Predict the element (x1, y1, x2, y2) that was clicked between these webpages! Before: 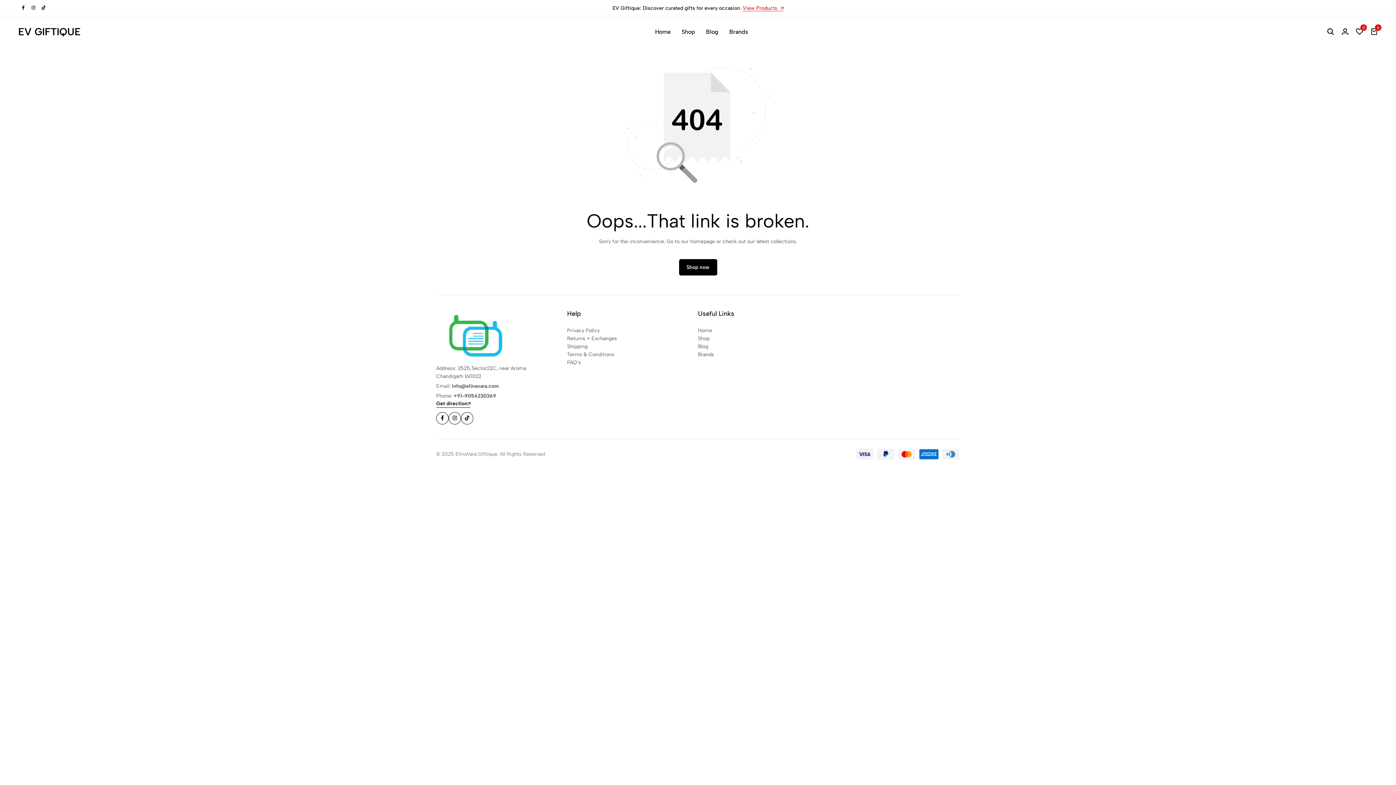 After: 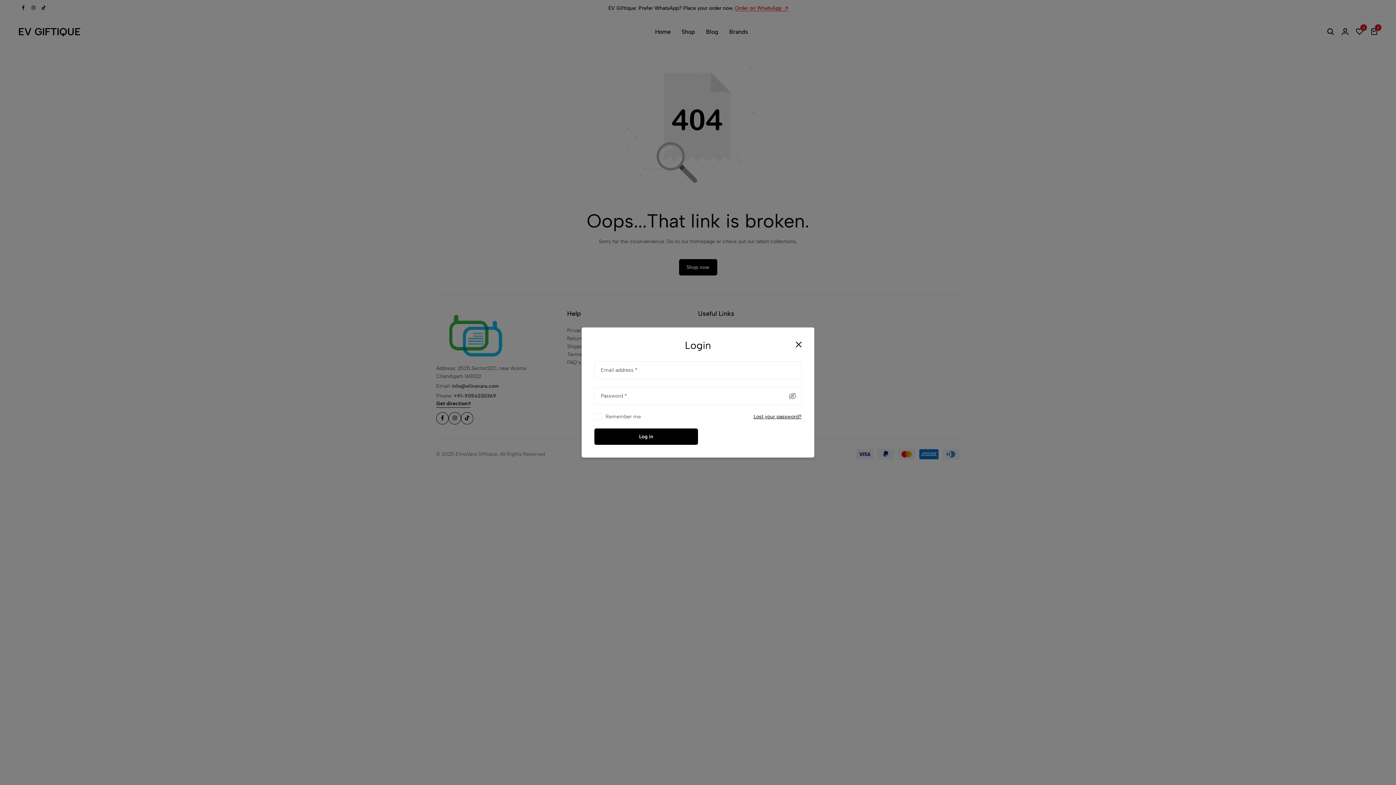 Action: label: Login bbox: (1338, 24, 1352, 38)